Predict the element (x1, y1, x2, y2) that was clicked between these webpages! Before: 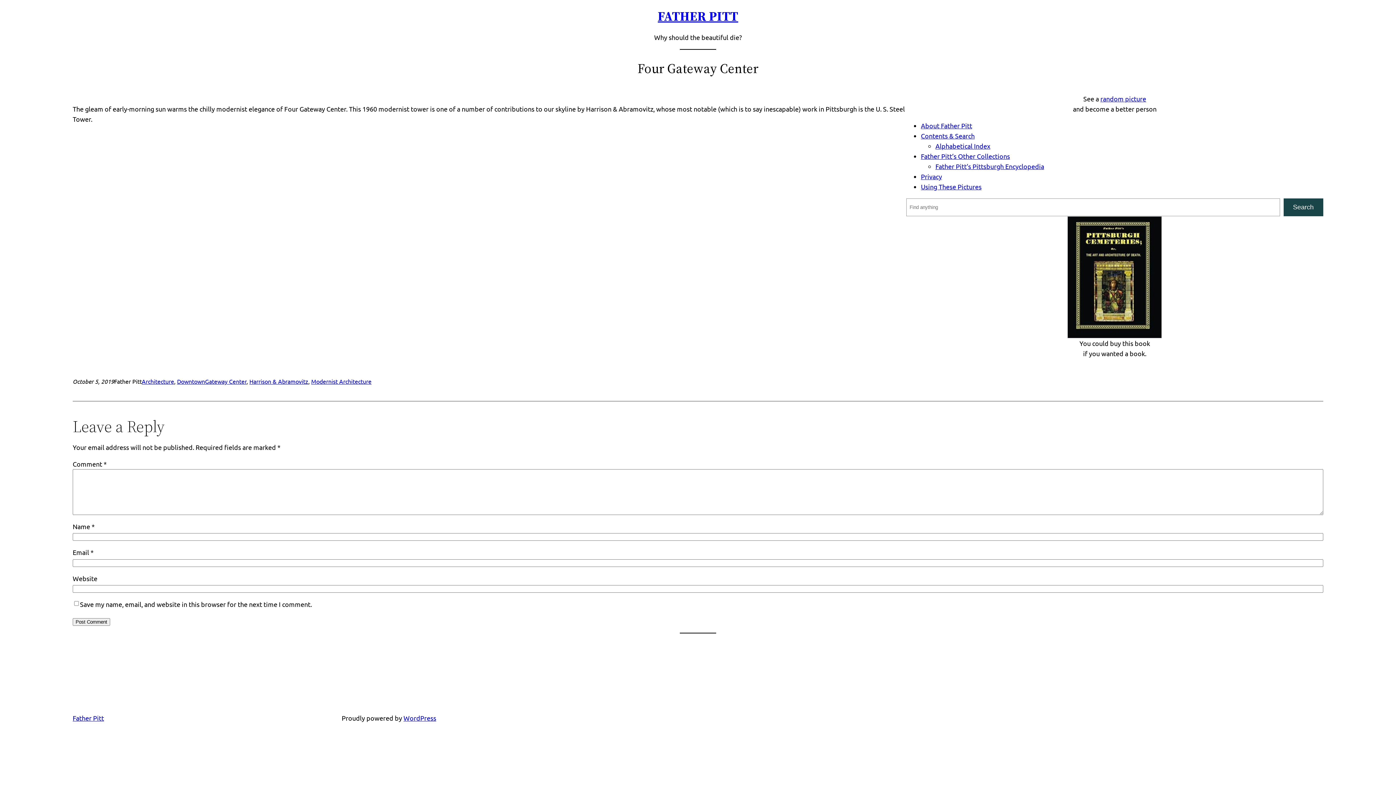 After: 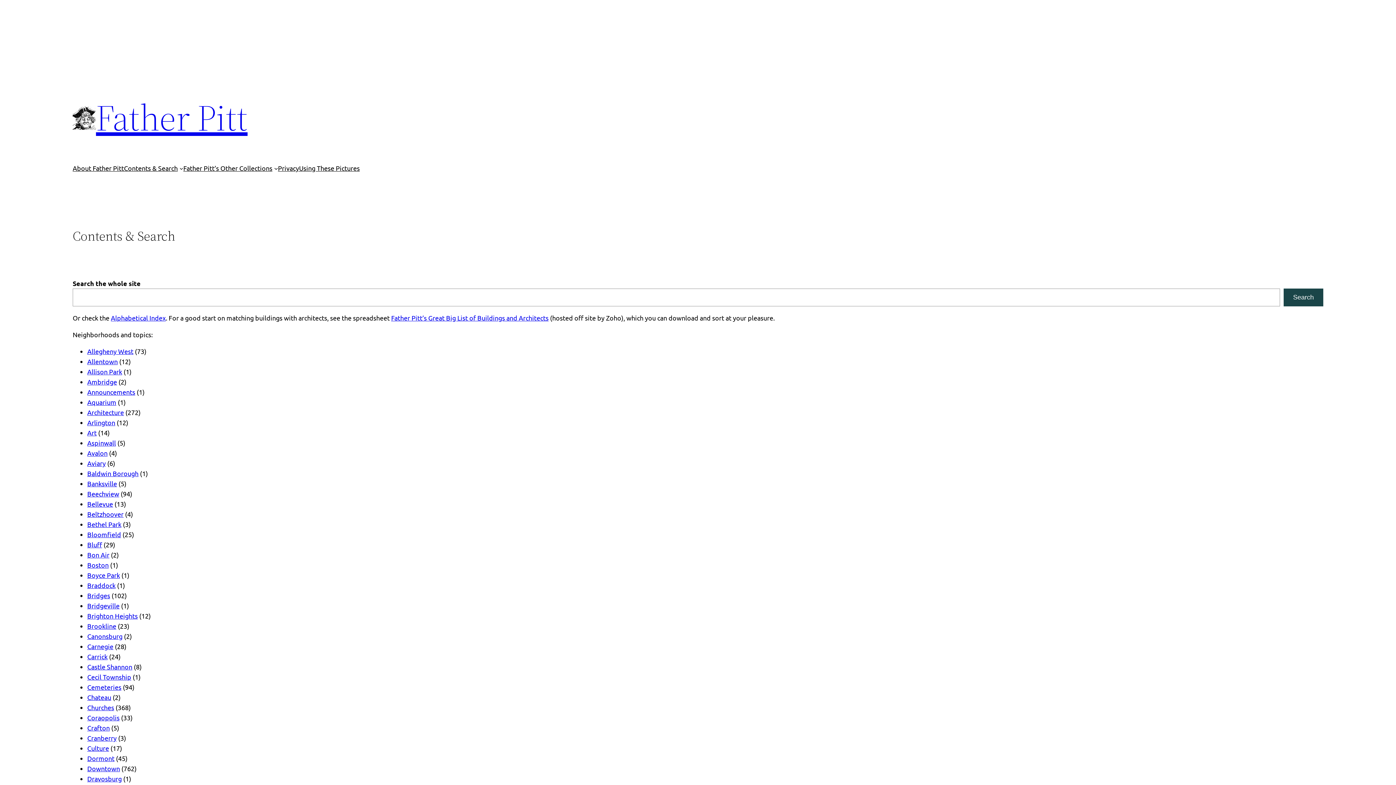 Action: bbox: (921, 131, 974, 139) label: Contents & Search